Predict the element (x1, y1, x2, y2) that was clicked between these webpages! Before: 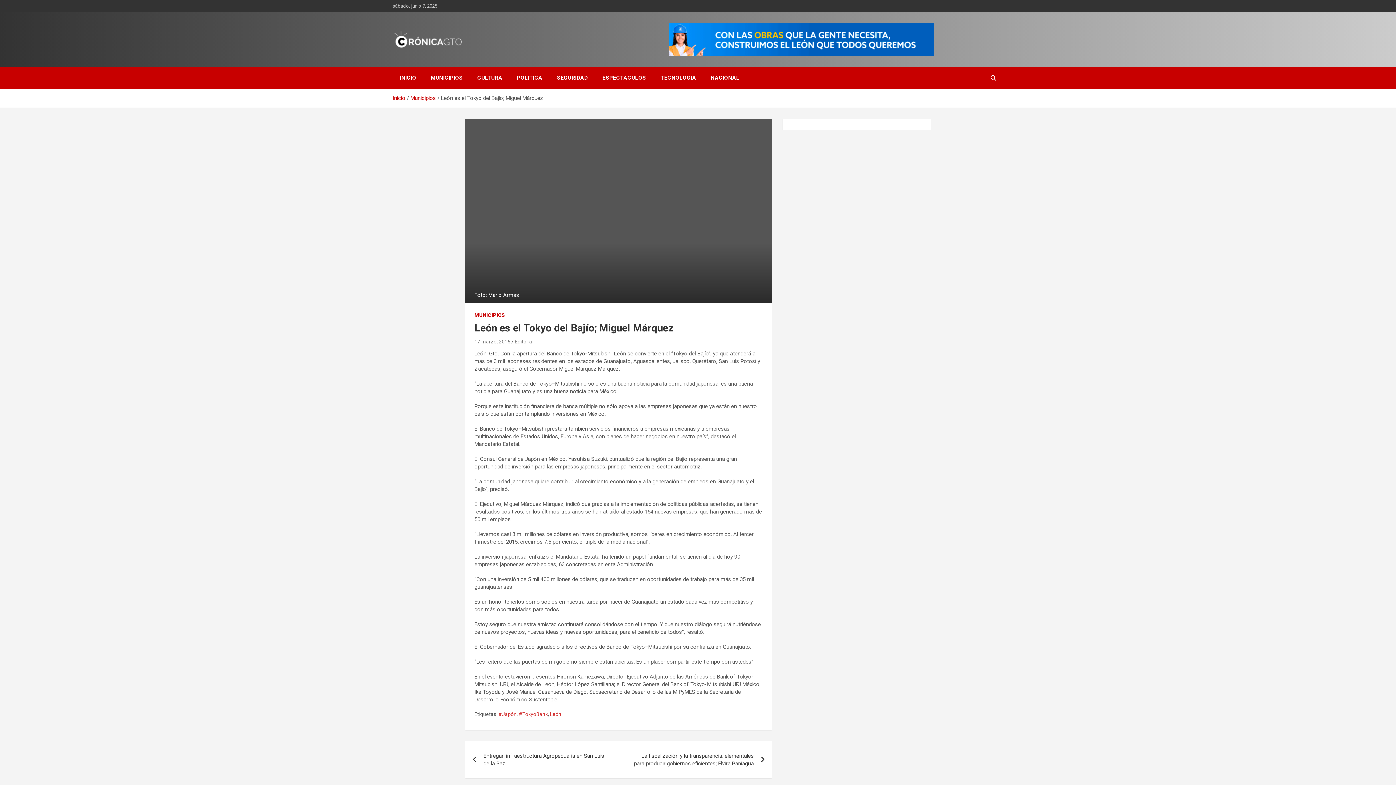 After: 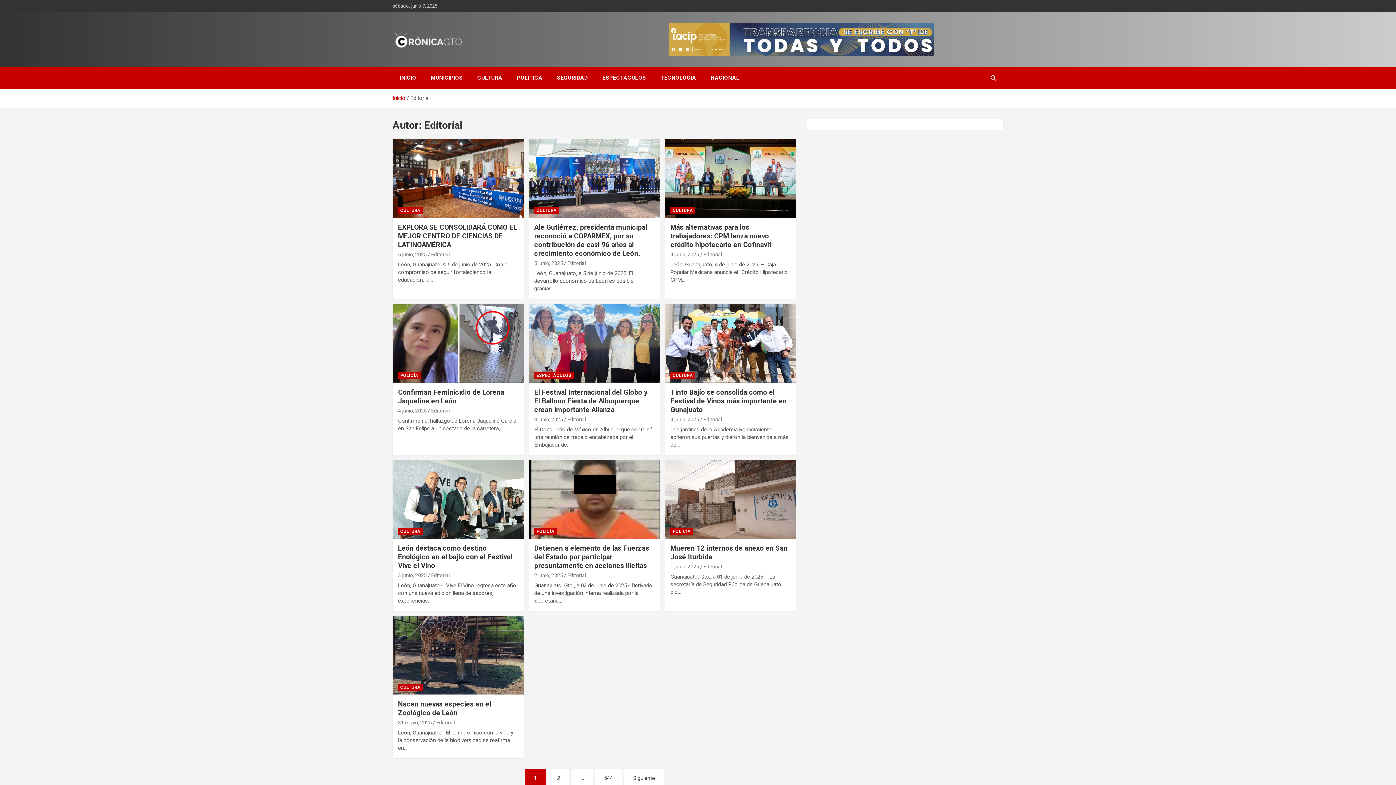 Action: bbox: (514, 338, 533, 344) label: Editorial